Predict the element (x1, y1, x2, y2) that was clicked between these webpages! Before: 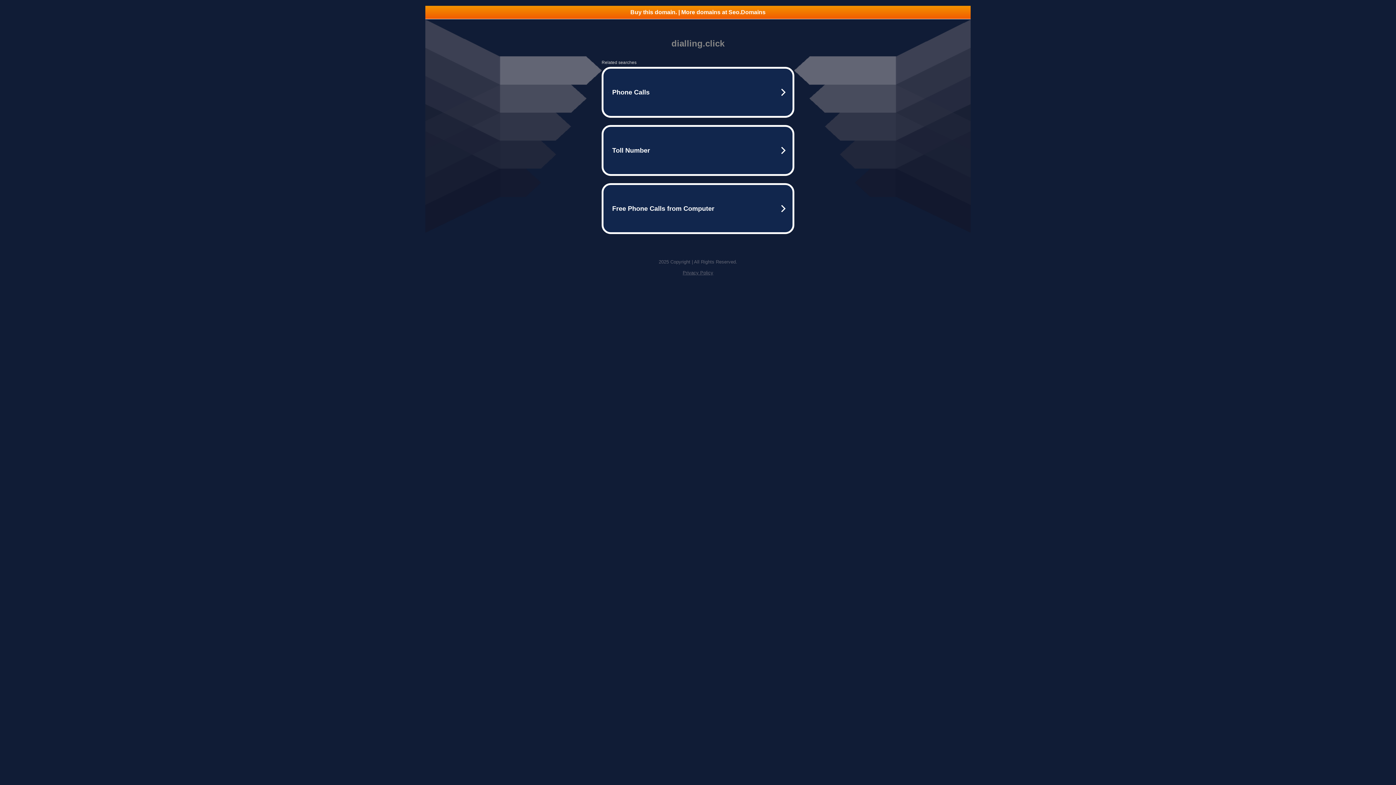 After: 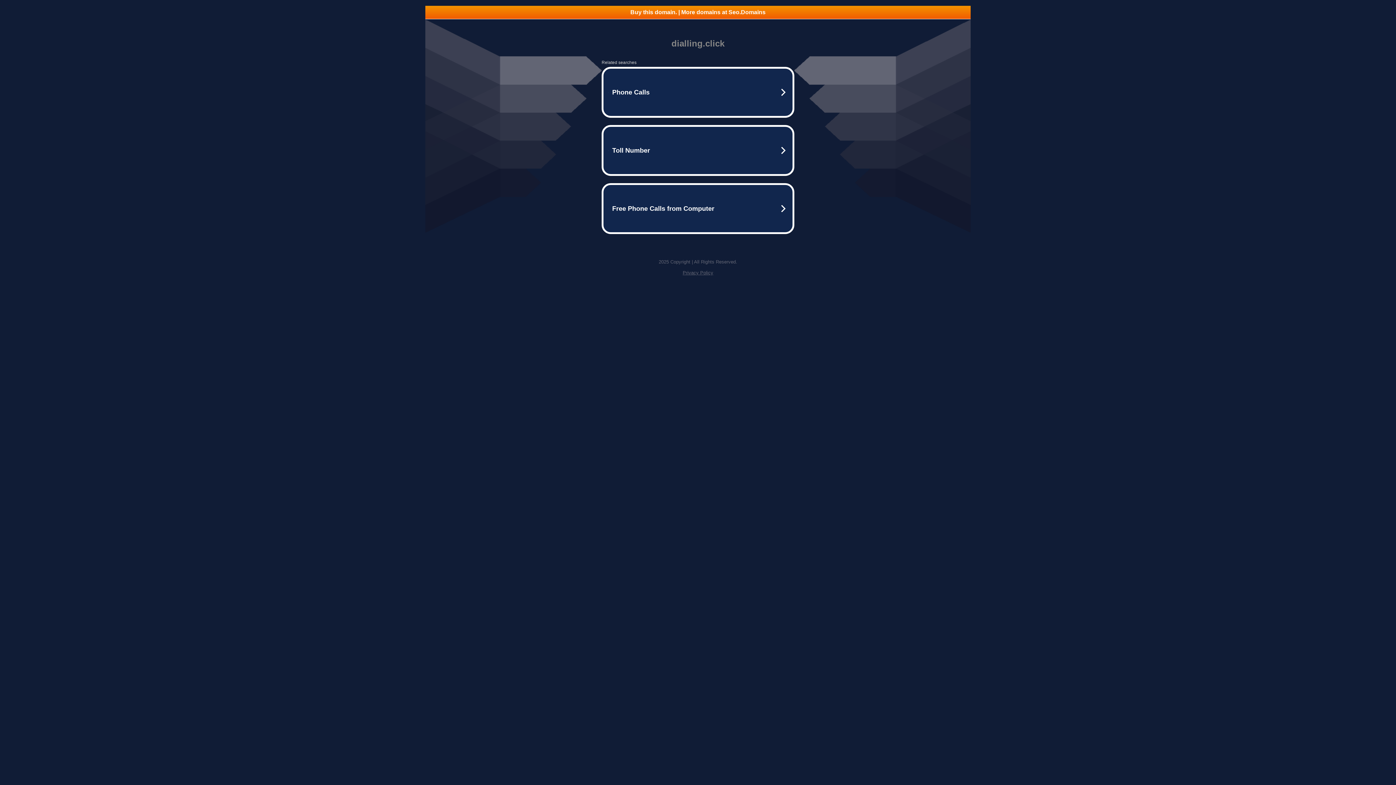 Action: label: Buy this domain. | More domains at Seo.Domains bbox: (425, 5, 970, 18)